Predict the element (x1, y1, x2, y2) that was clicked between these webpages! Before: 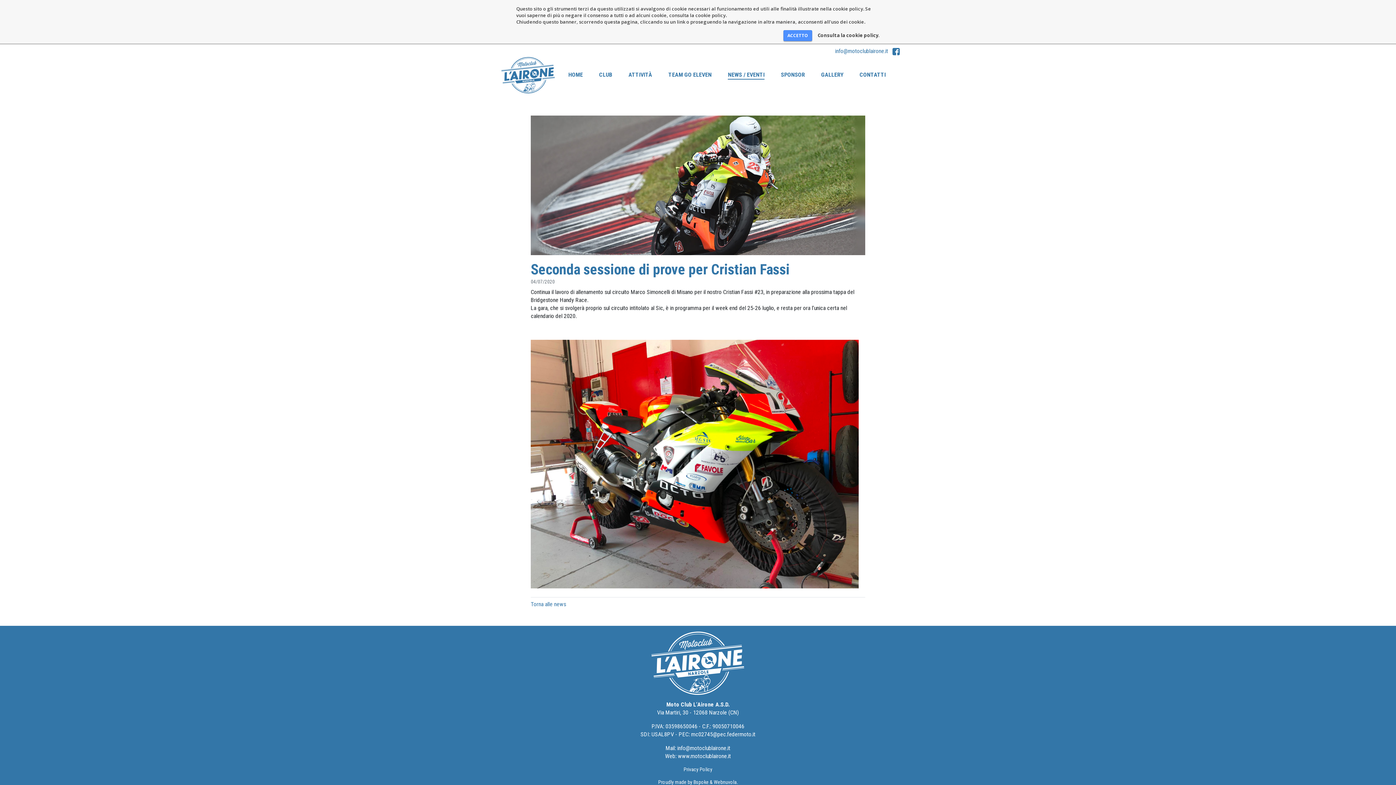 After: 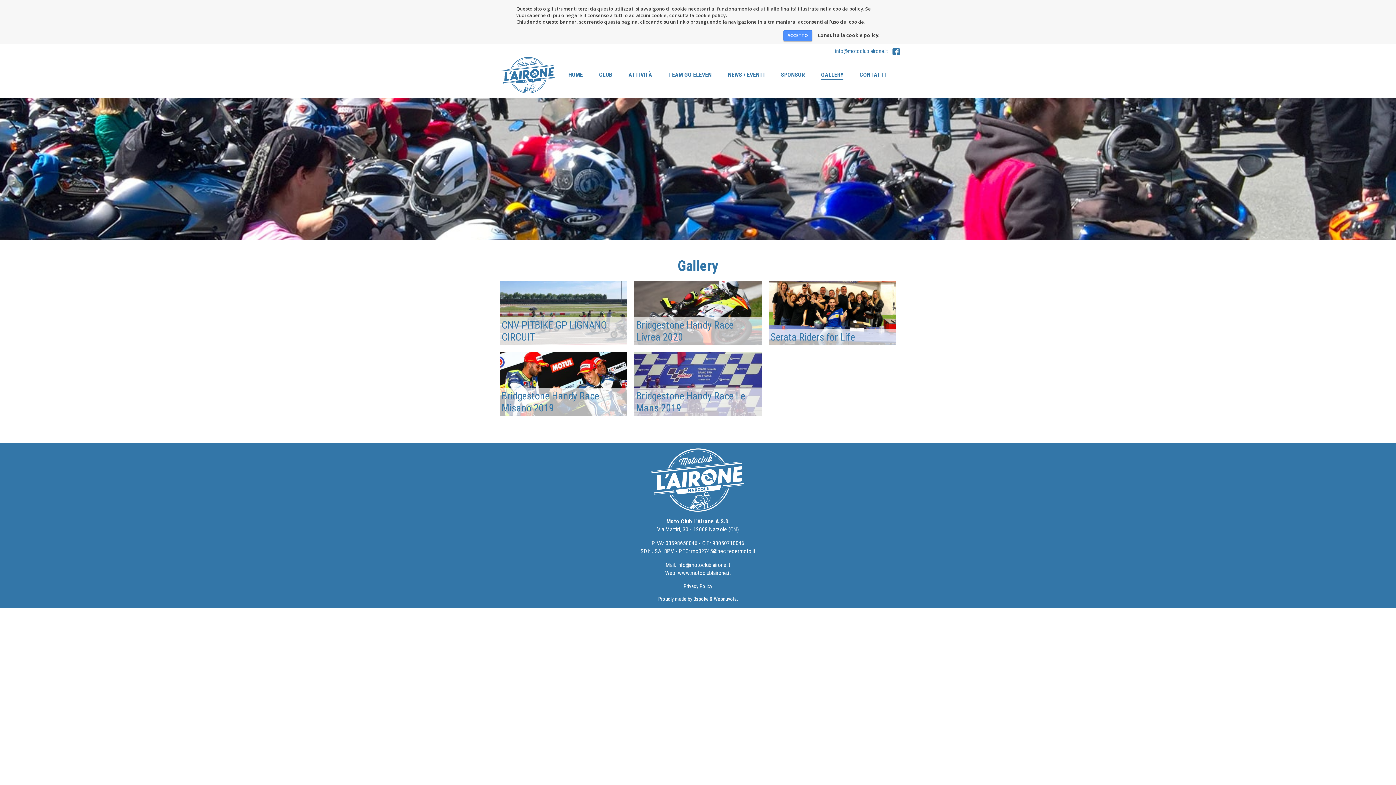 Action: label: GALLERY bbox: (818, 68, 846, 82)